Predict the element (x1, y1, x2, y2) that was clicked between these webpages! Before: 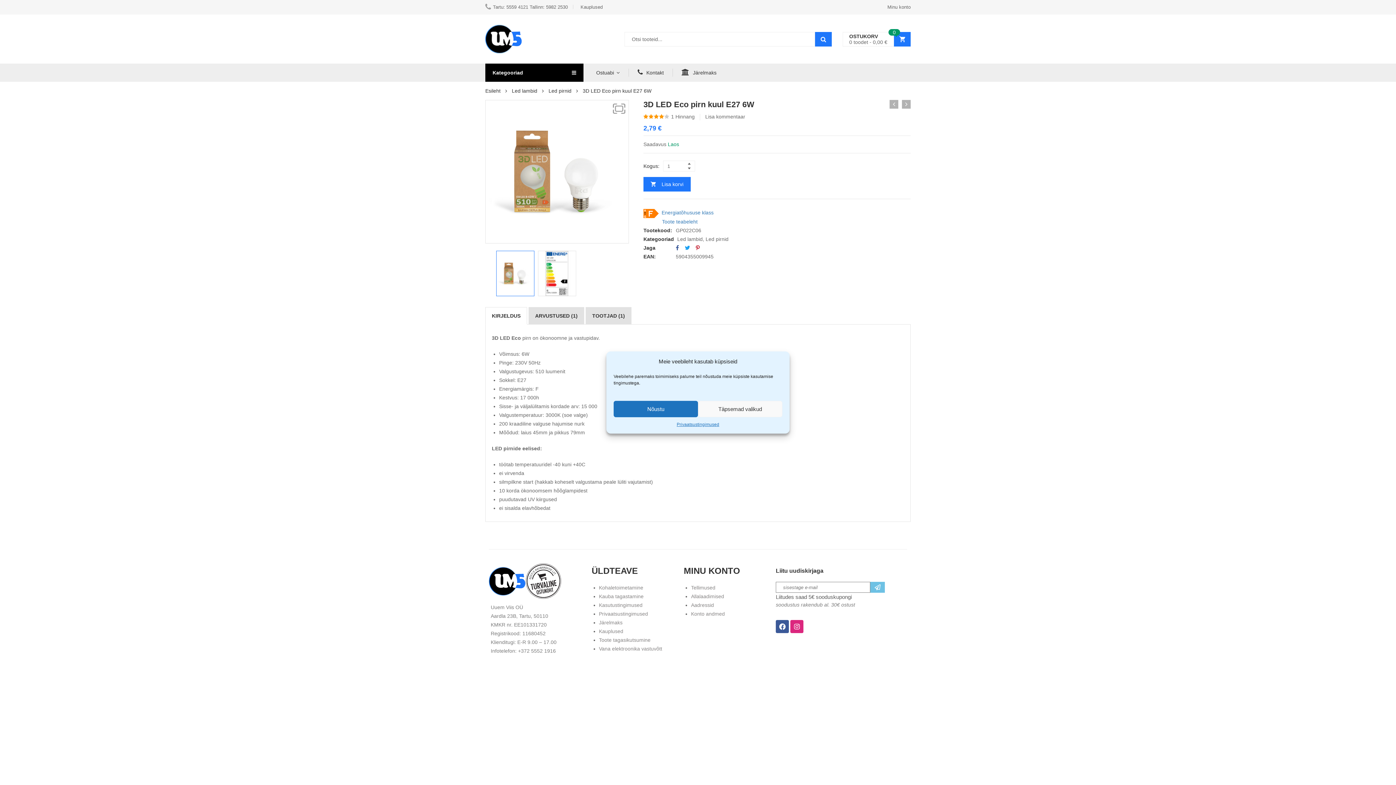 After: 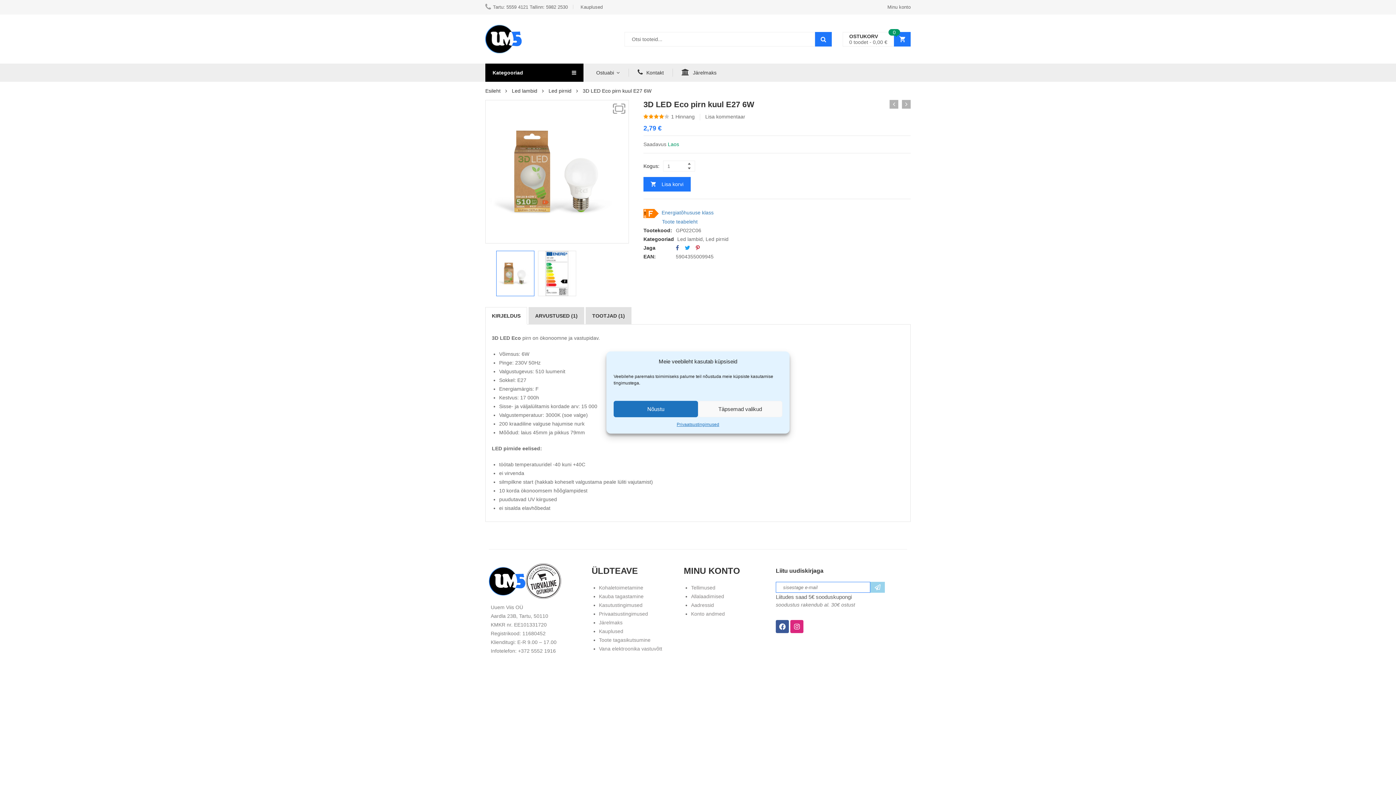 Action: bbox: (870, 582, 885, 593)